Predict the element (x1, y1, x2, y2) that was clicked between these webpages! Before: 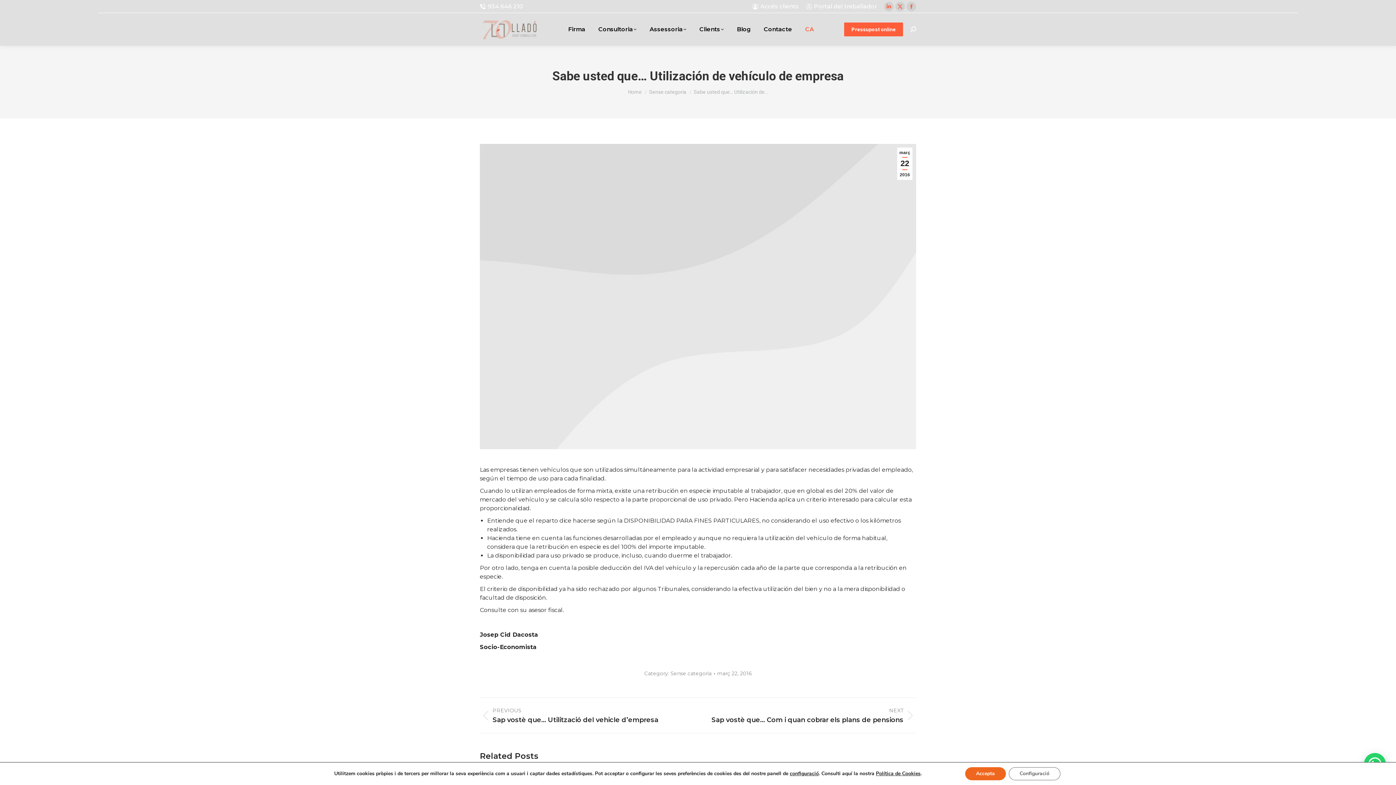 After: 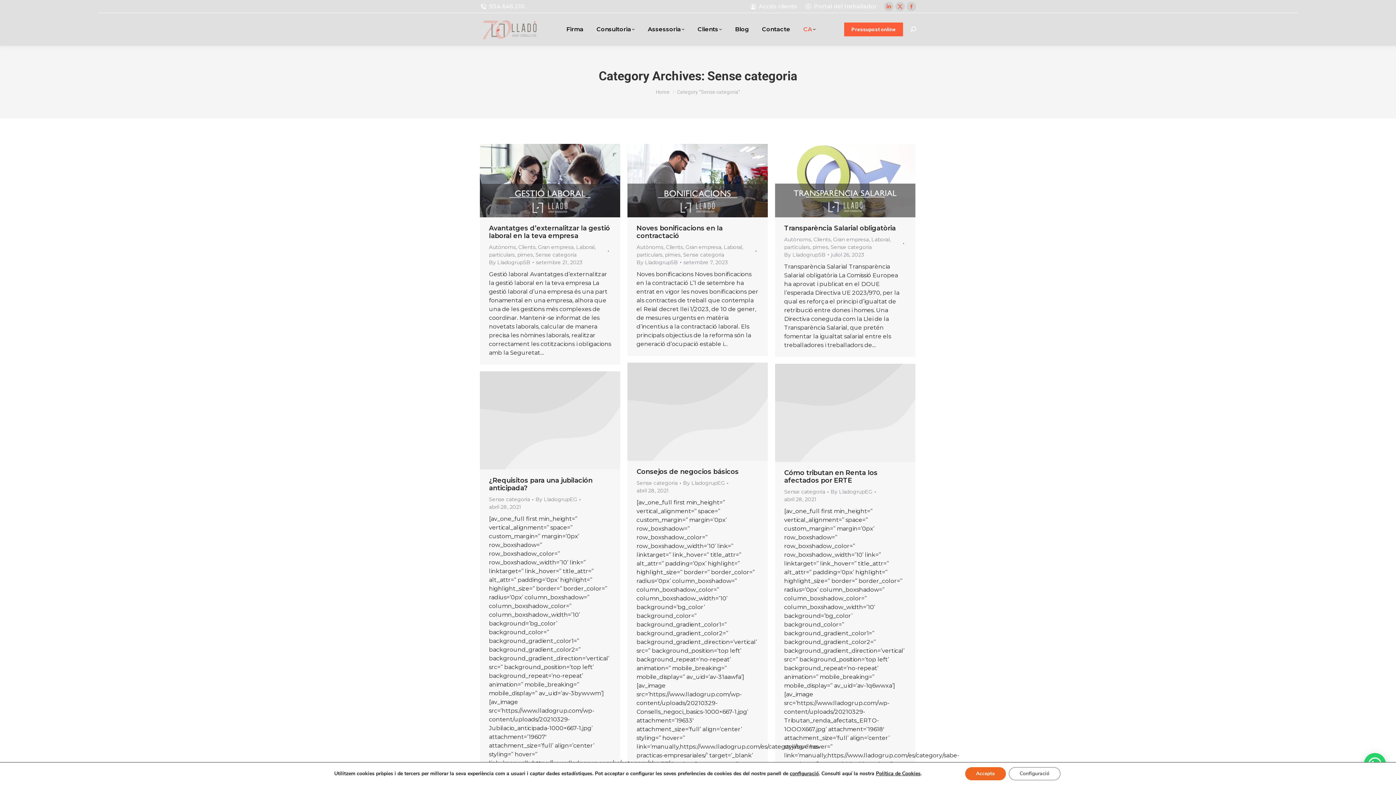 Action: bbox: (649, 89, 686, 94) label: Sense categoria